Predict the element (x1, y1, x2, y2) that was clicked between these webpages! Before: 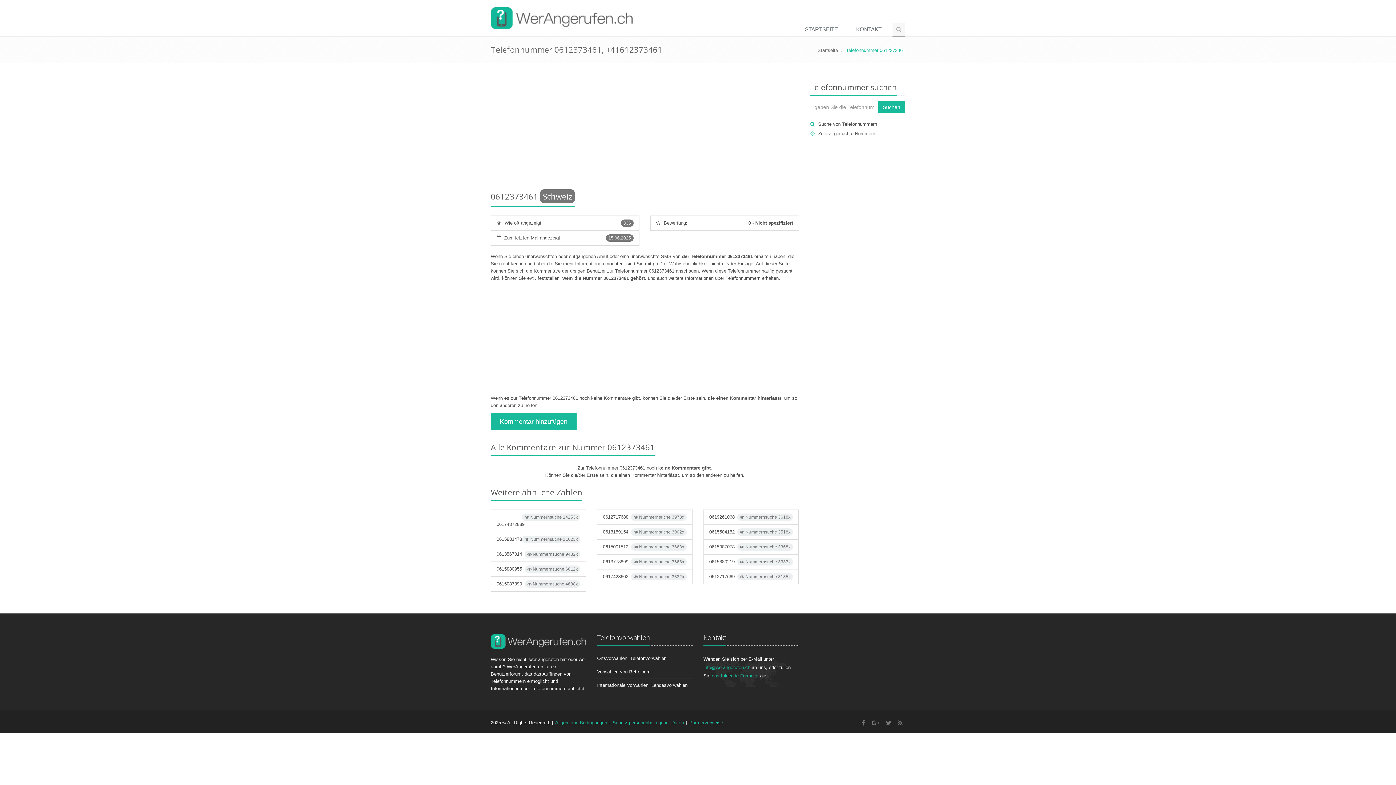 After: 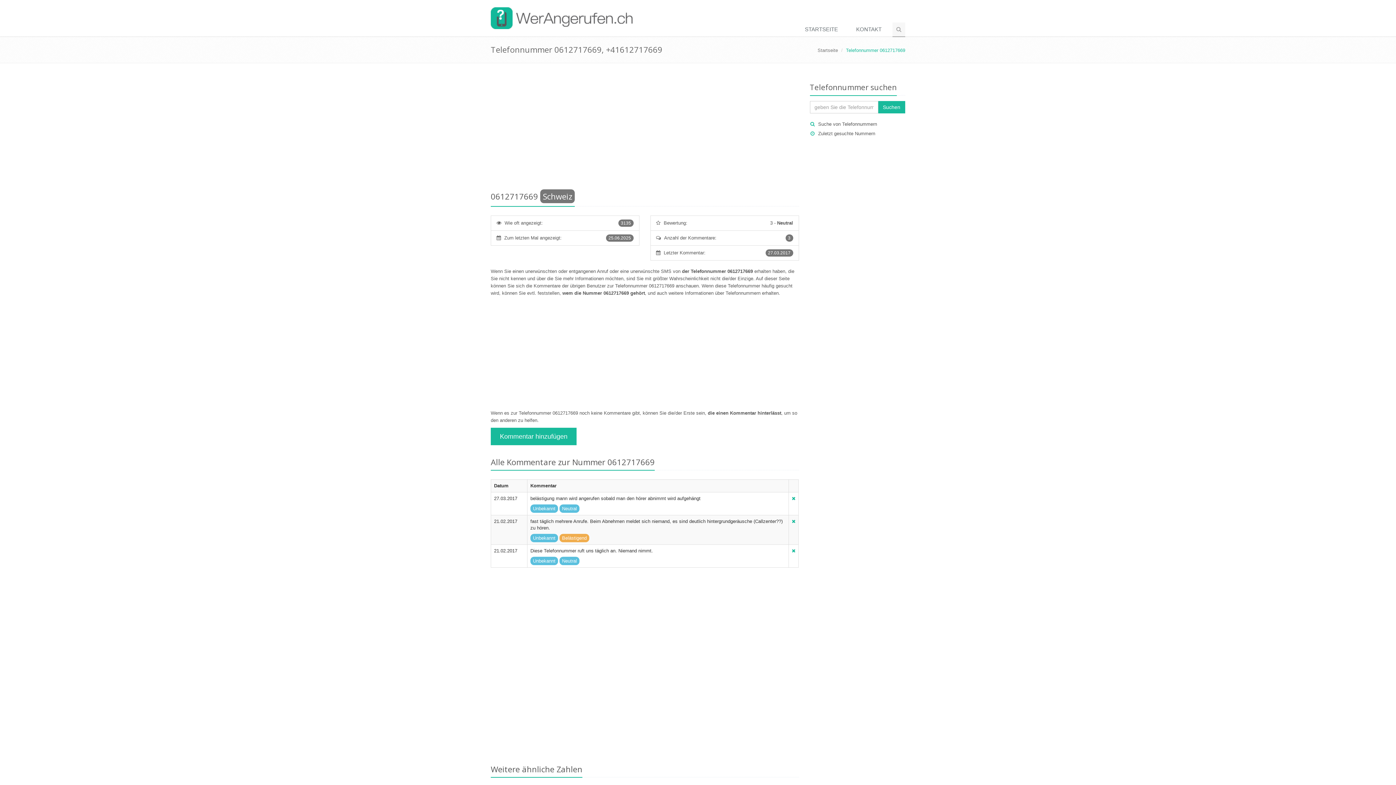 Action: label:  Nummernsuche 3135x
0612717669 bbox: (703, 569, 799, 584)